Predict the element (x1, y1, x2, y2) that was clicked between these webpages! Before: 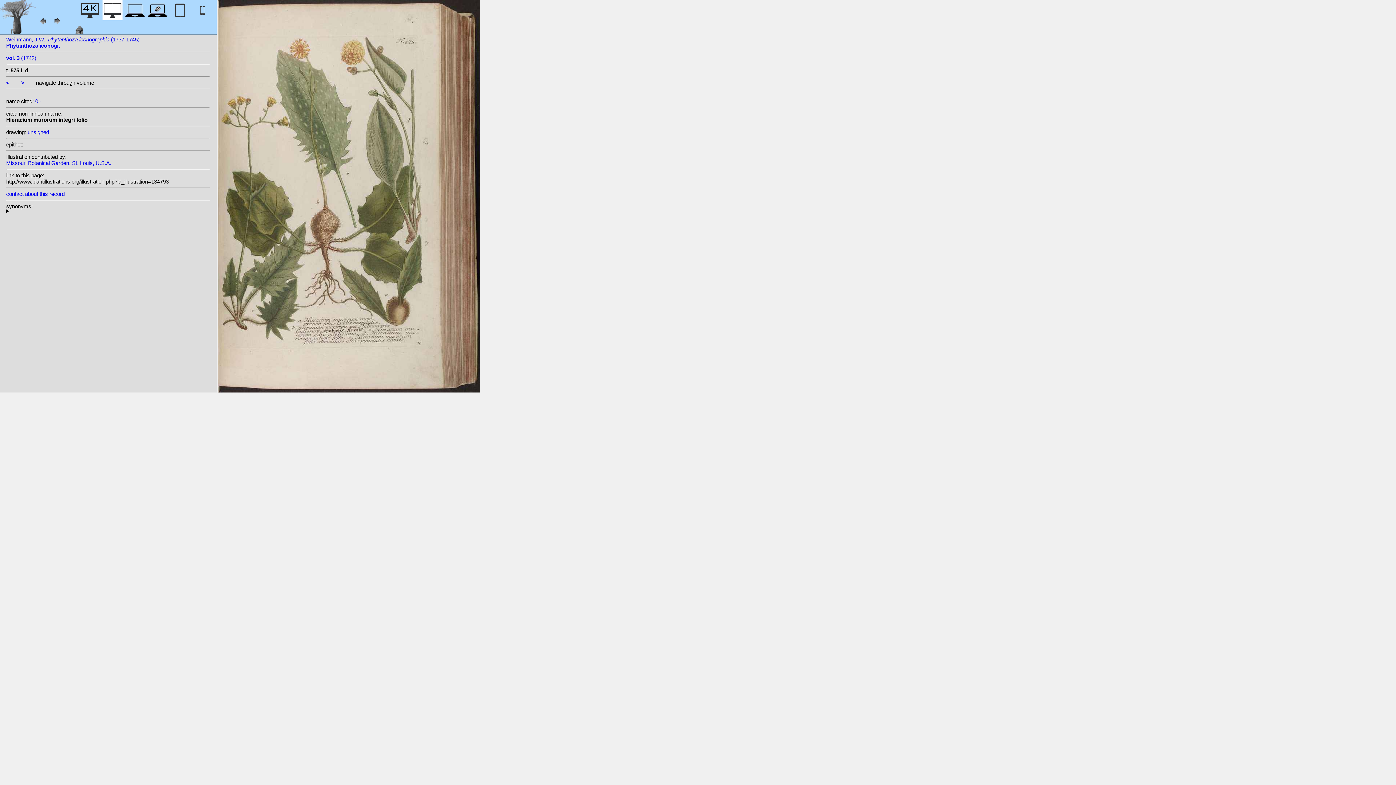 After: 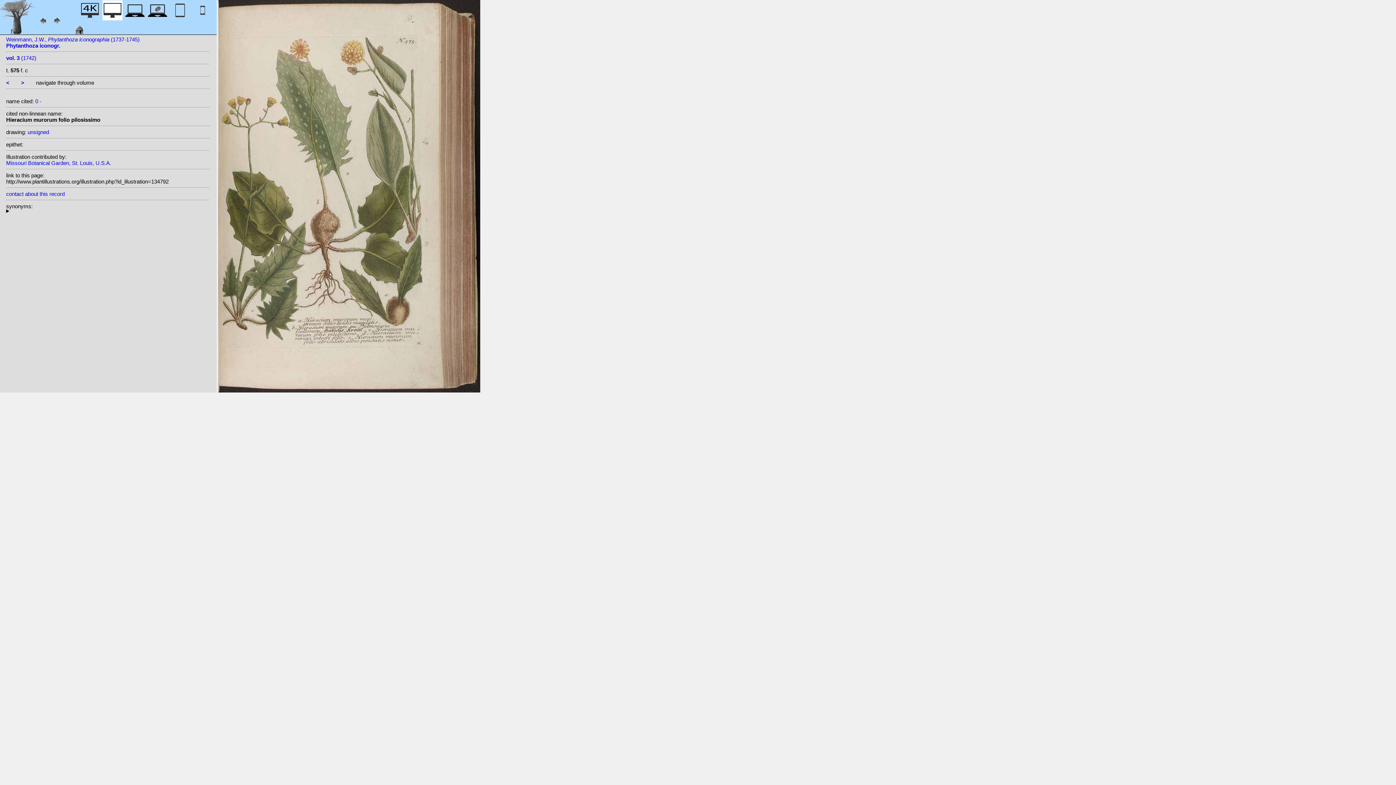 Action: bbox: (6, 79, 9, 85) label: <